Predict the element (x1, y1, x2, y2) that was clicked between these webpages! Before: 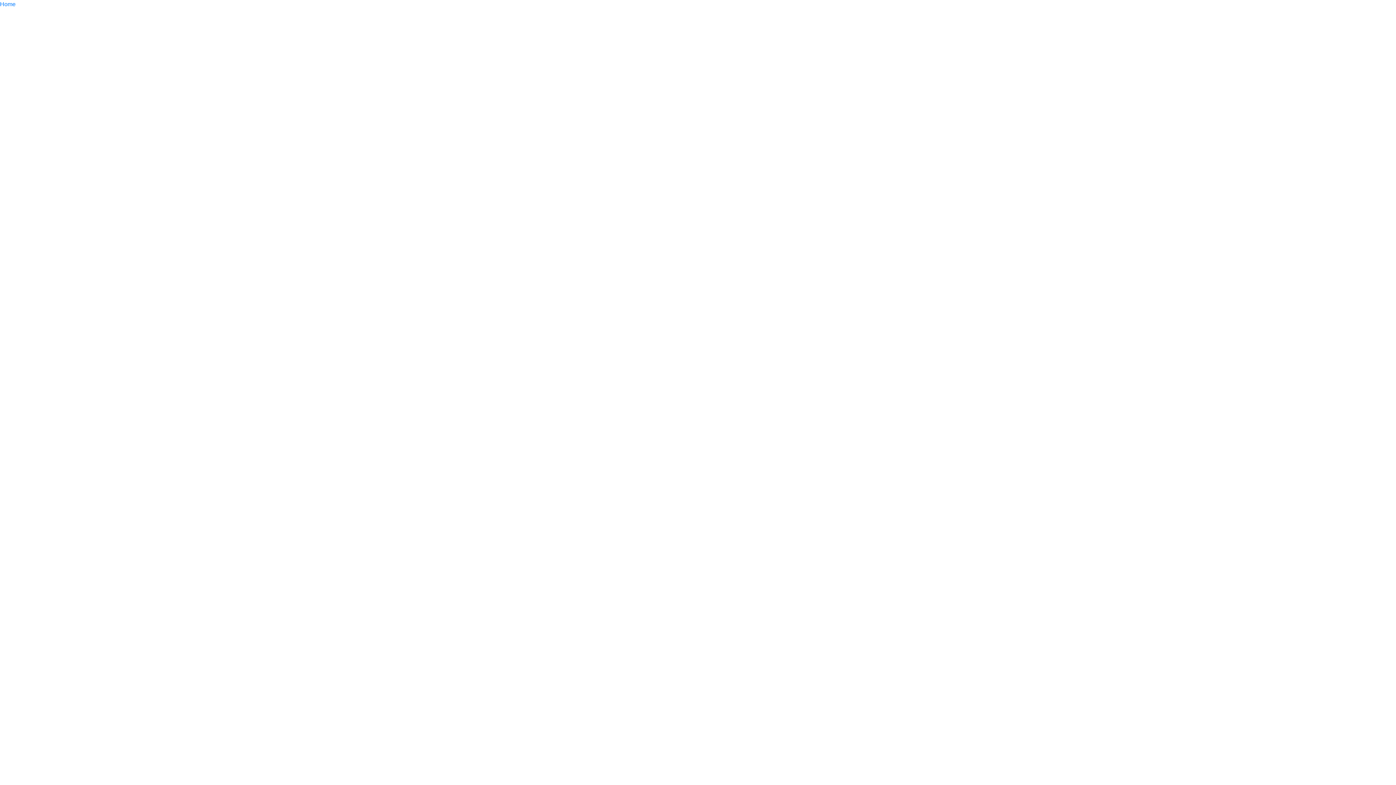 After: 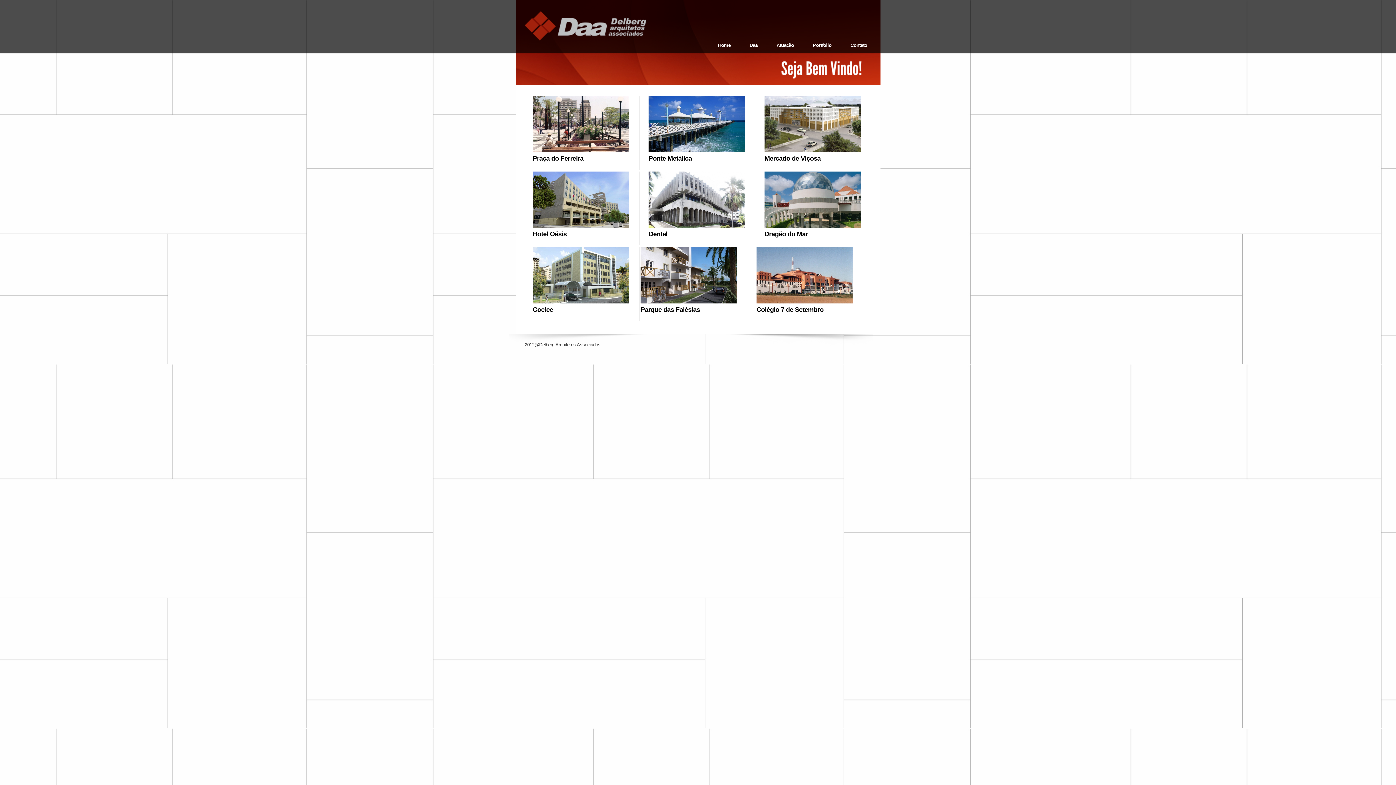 Action: bbox: (0, 1, 15, 7) label: Home